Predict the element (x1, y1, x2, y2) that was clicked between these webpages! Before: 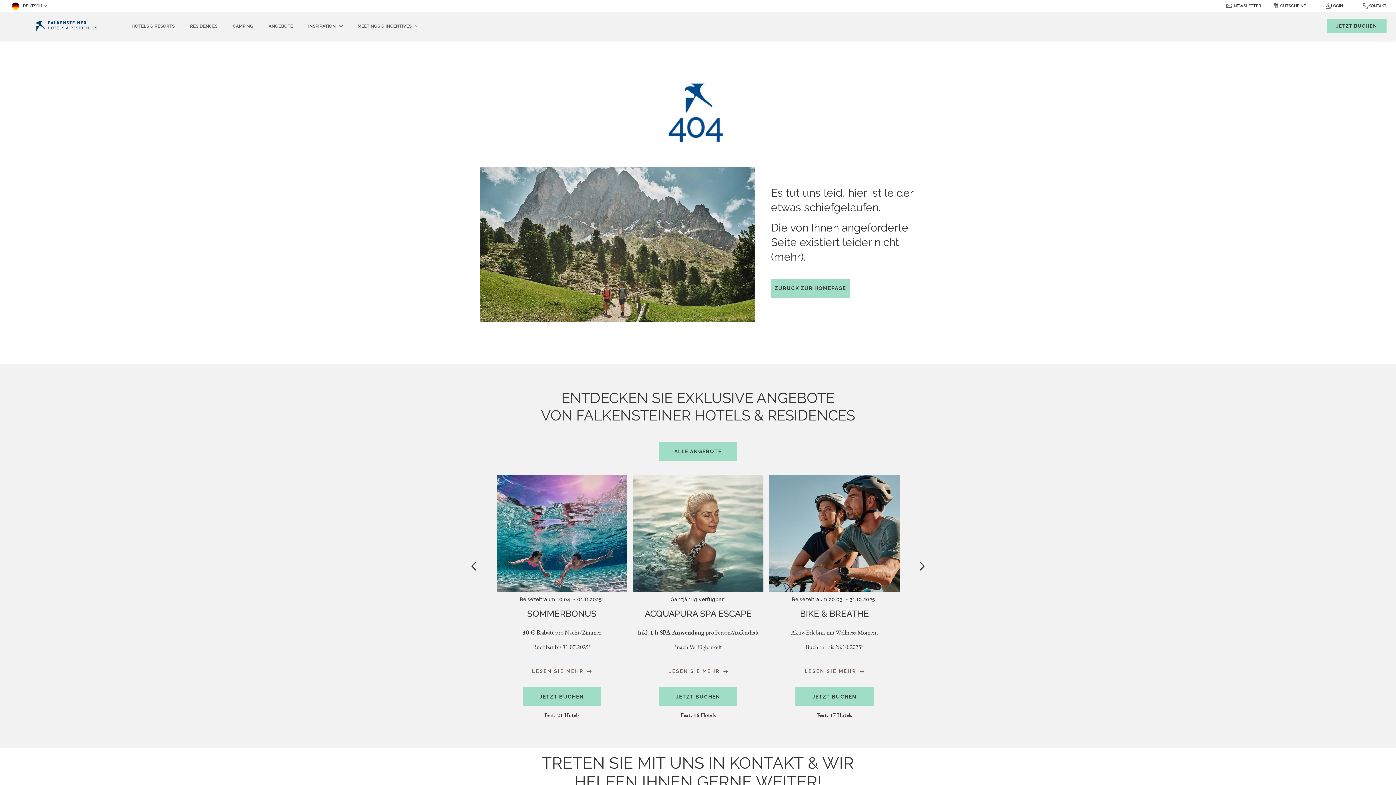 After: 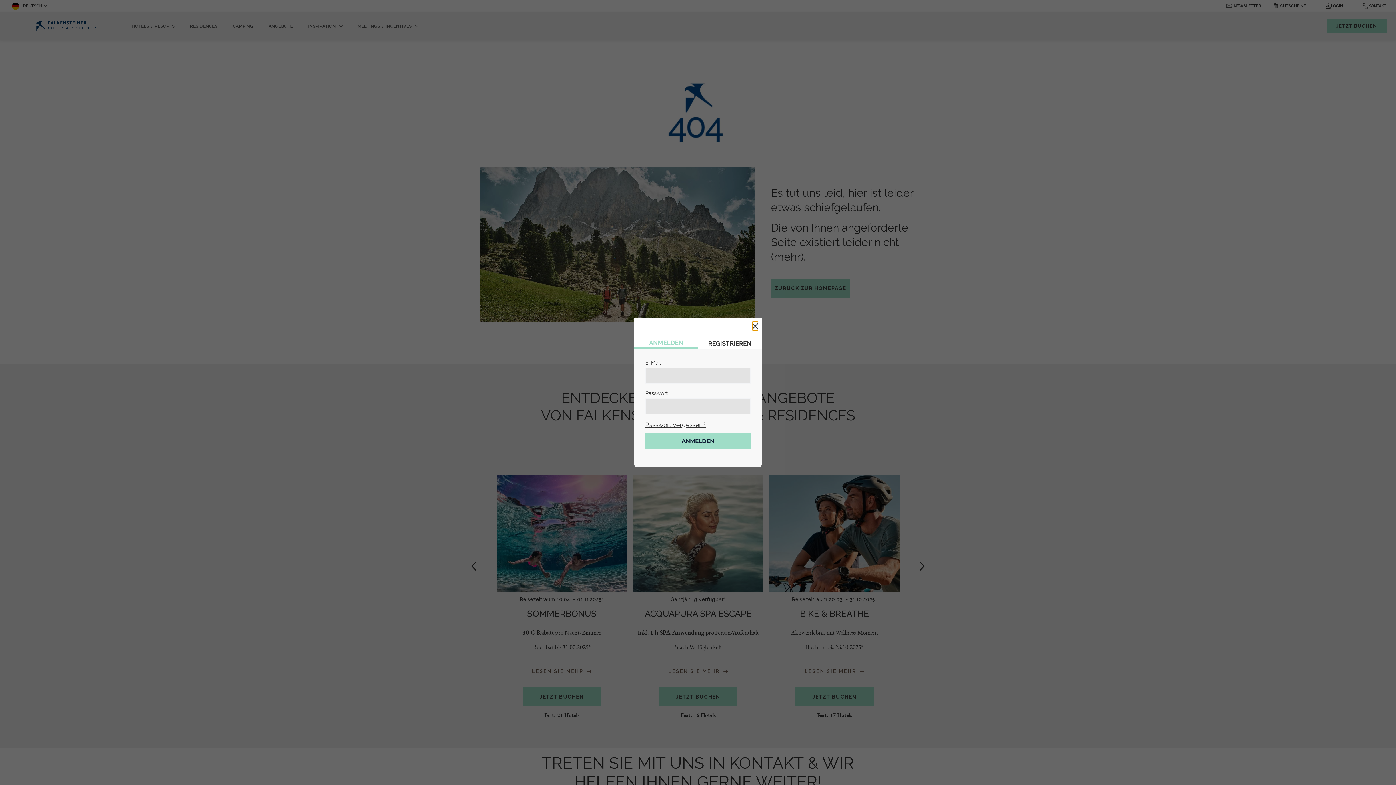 Action: bbox: (1325, 3, 1343, 8) label: LOGIN